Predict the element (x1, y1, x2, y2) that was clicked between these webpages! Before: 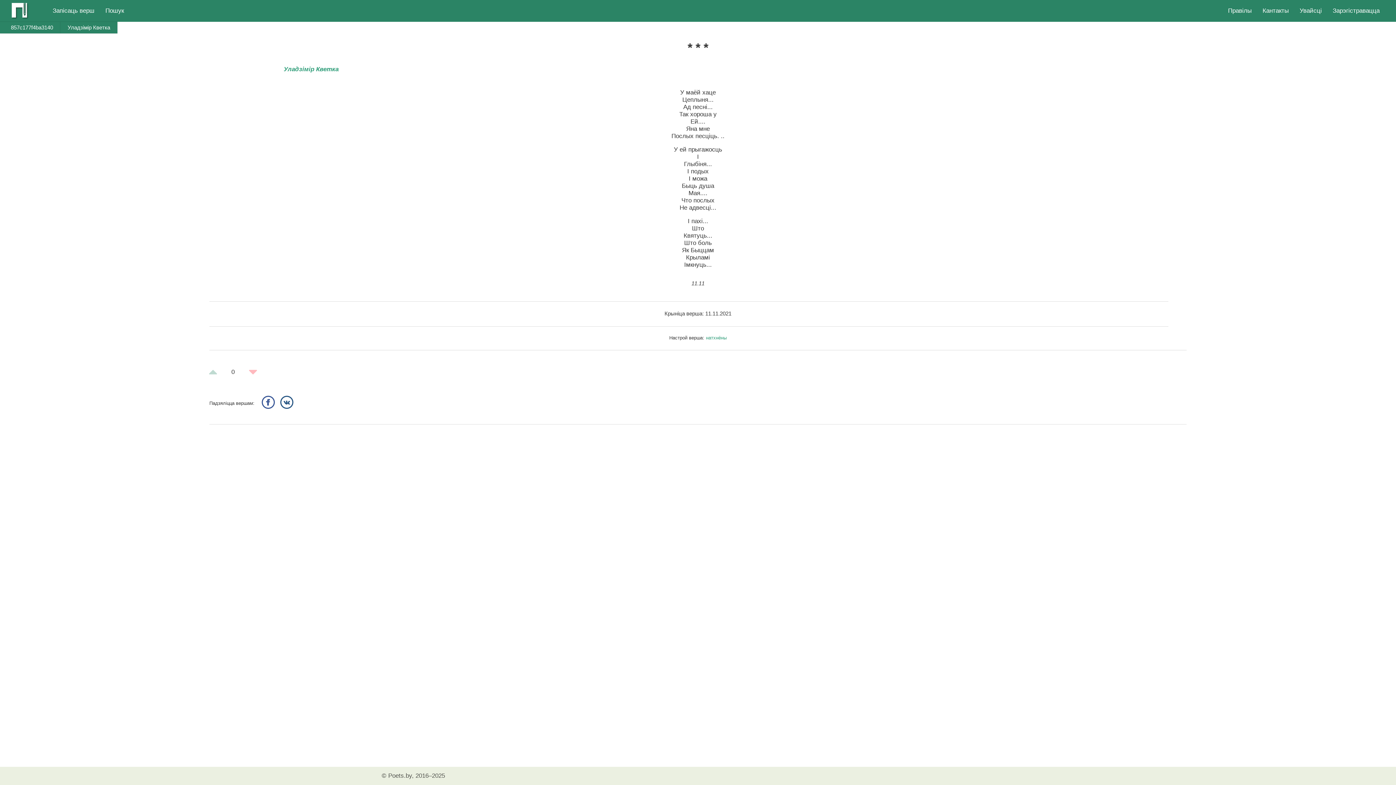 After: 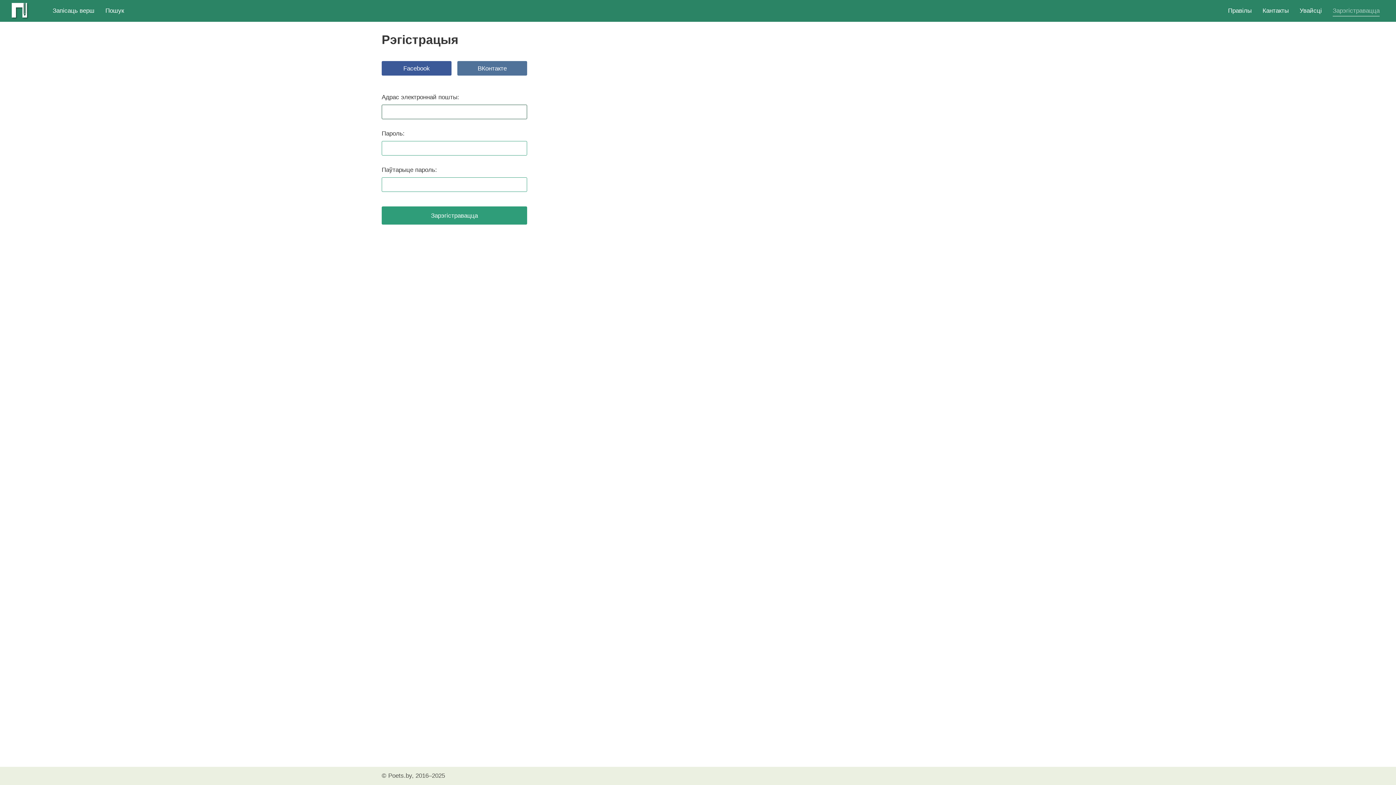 Action: bbox: (1327, 0, 1385, 21) label: Зарэгістравацца